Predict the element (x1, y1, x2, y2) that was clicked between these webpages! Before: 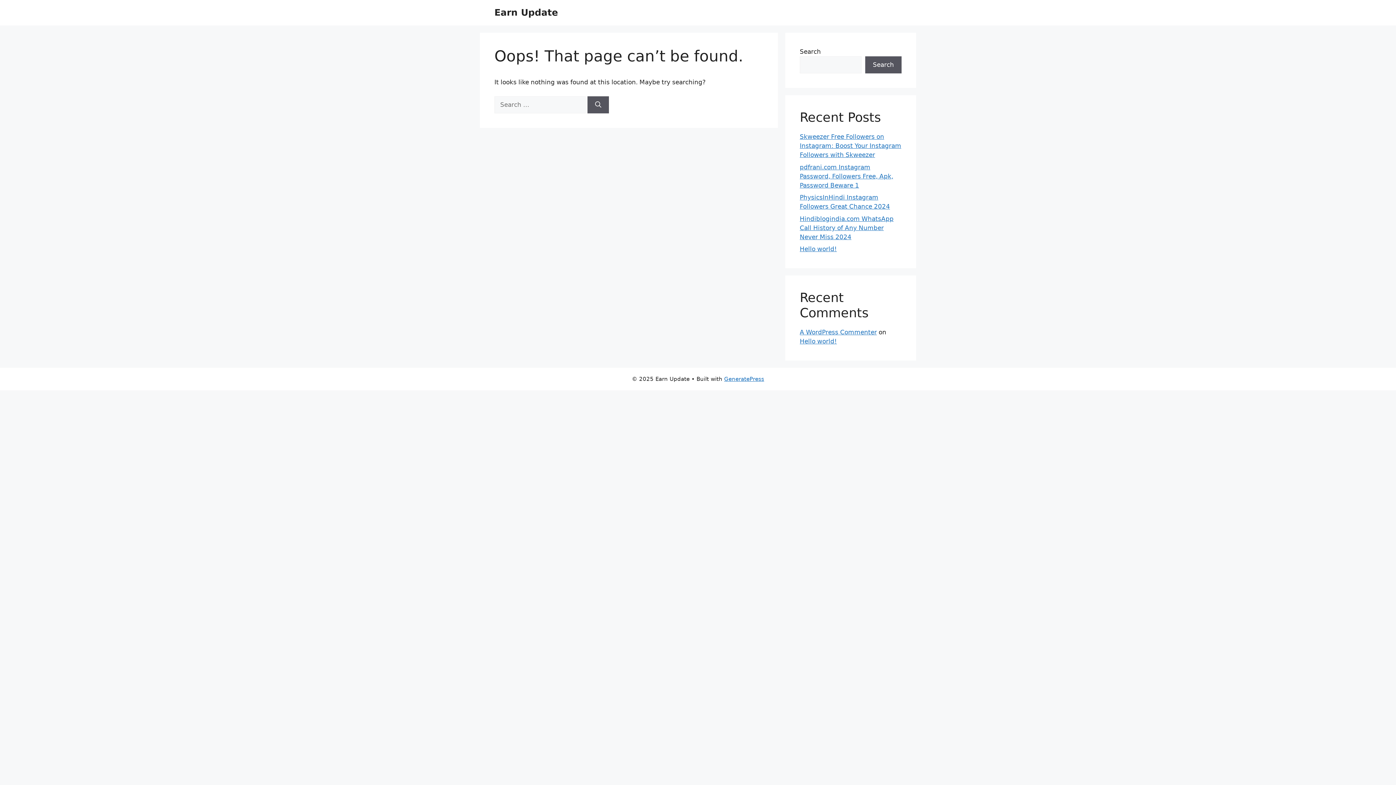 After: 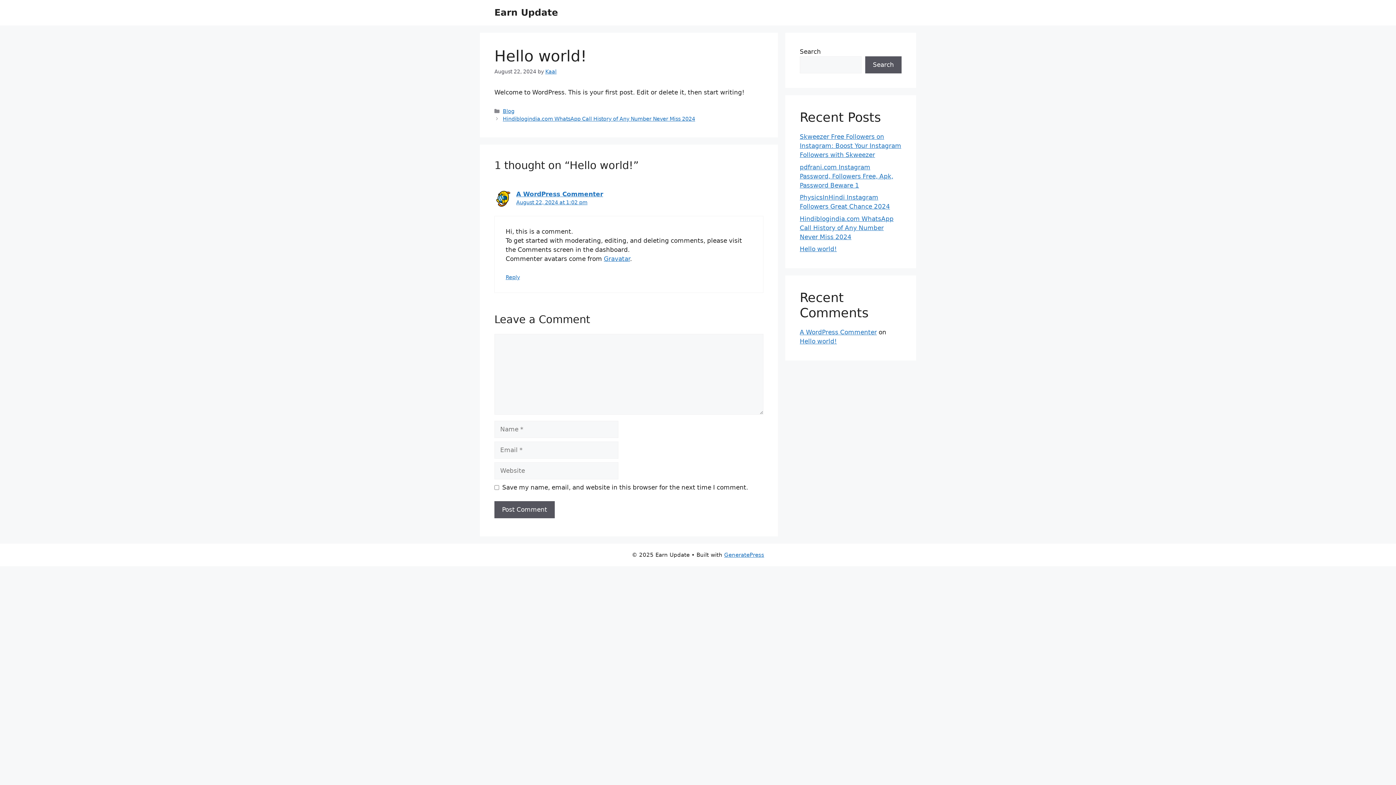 Action: label: Hello world! bbox: (800, 245, 837, 252)